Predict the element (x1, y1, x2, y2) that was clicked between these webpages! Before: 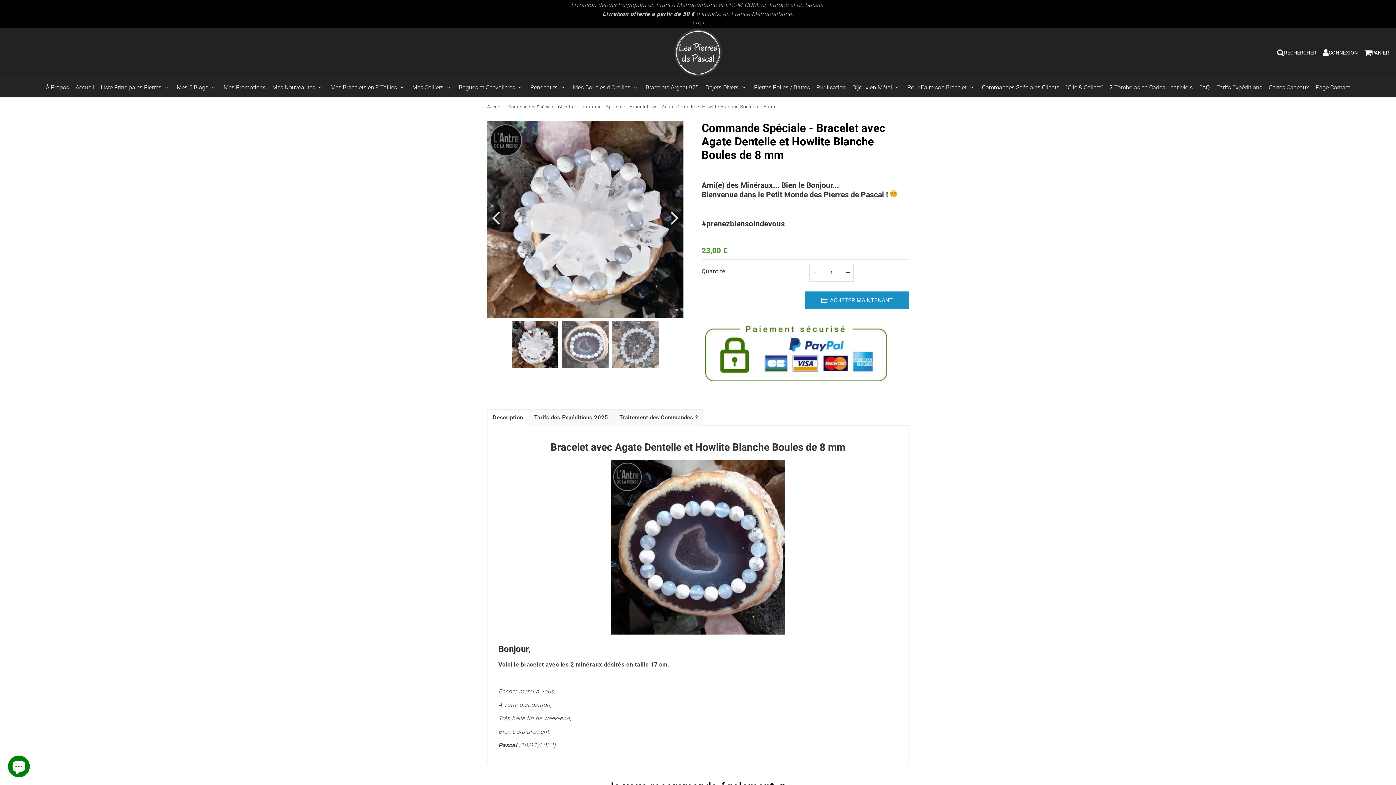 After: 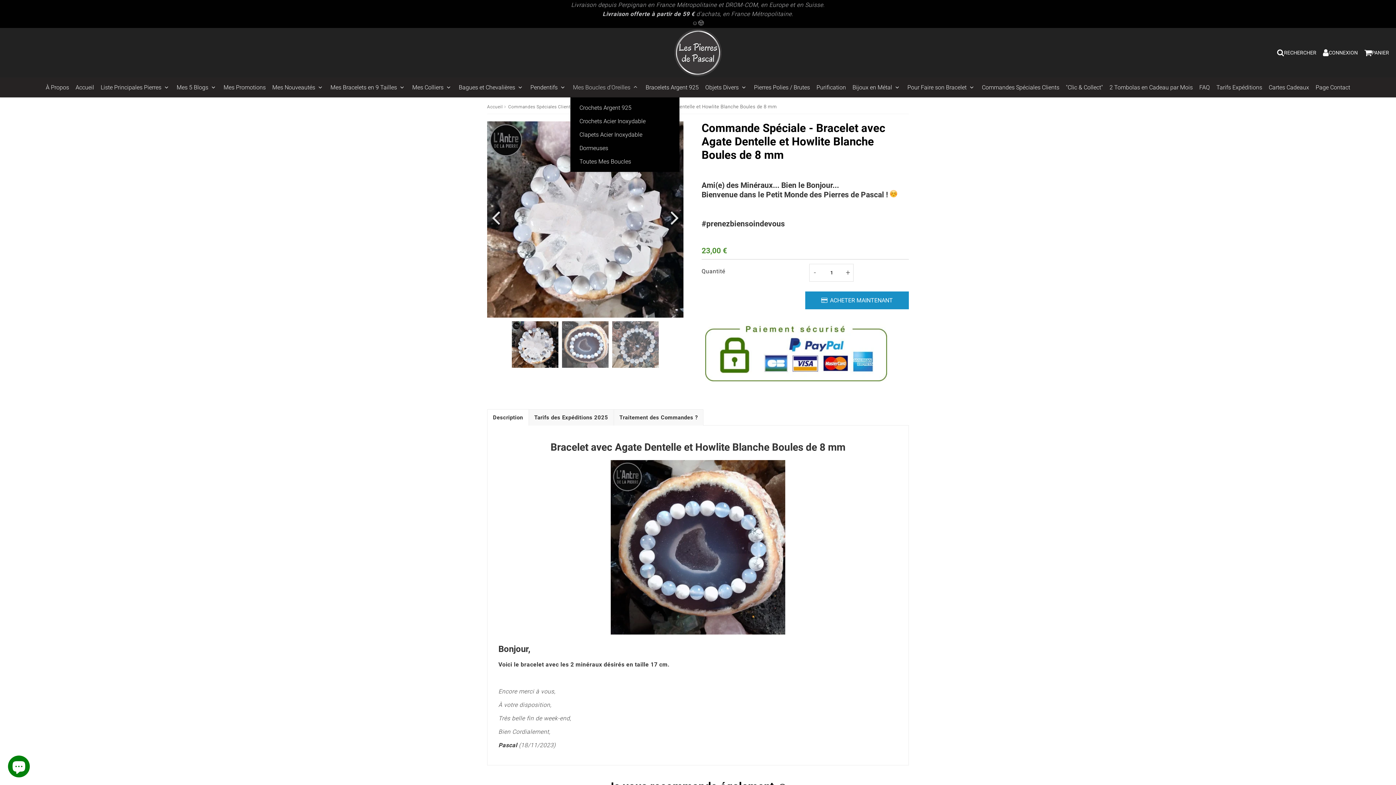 Action: label: Mes Boucles d'Oreilles  bbox: (570, 77, 641, 97)